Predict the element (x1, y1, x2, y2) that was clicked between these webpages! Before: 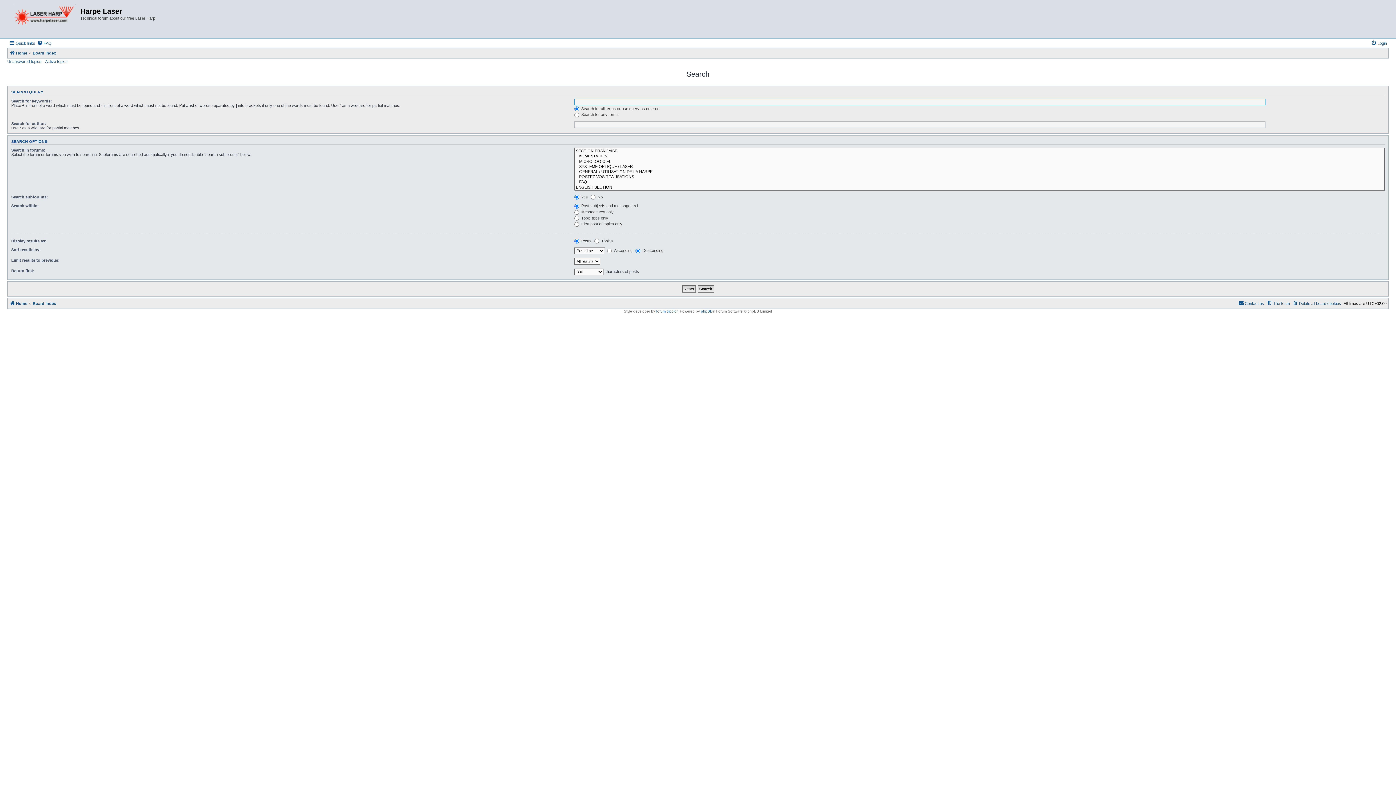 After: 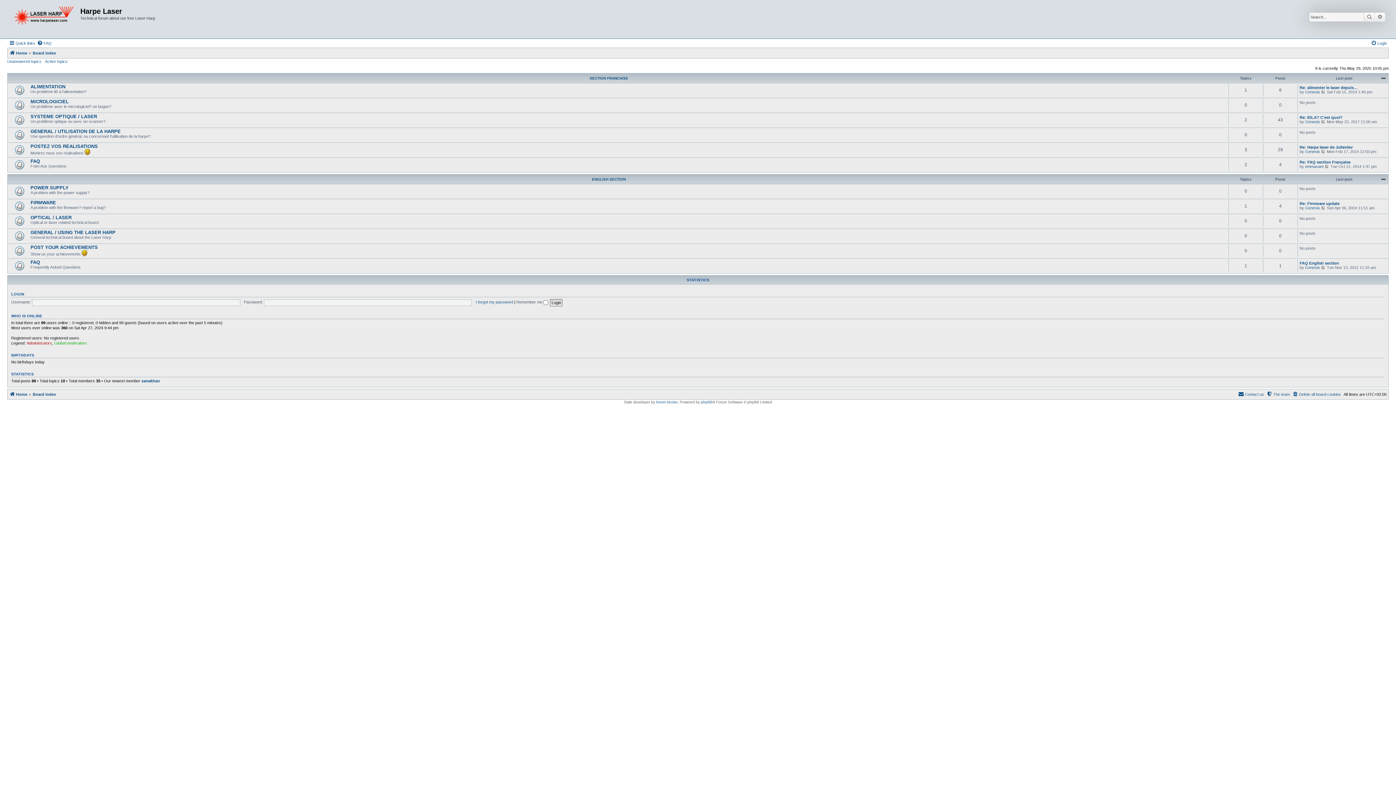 Action: bbox: (32, 299, 56, 308) label: Board index